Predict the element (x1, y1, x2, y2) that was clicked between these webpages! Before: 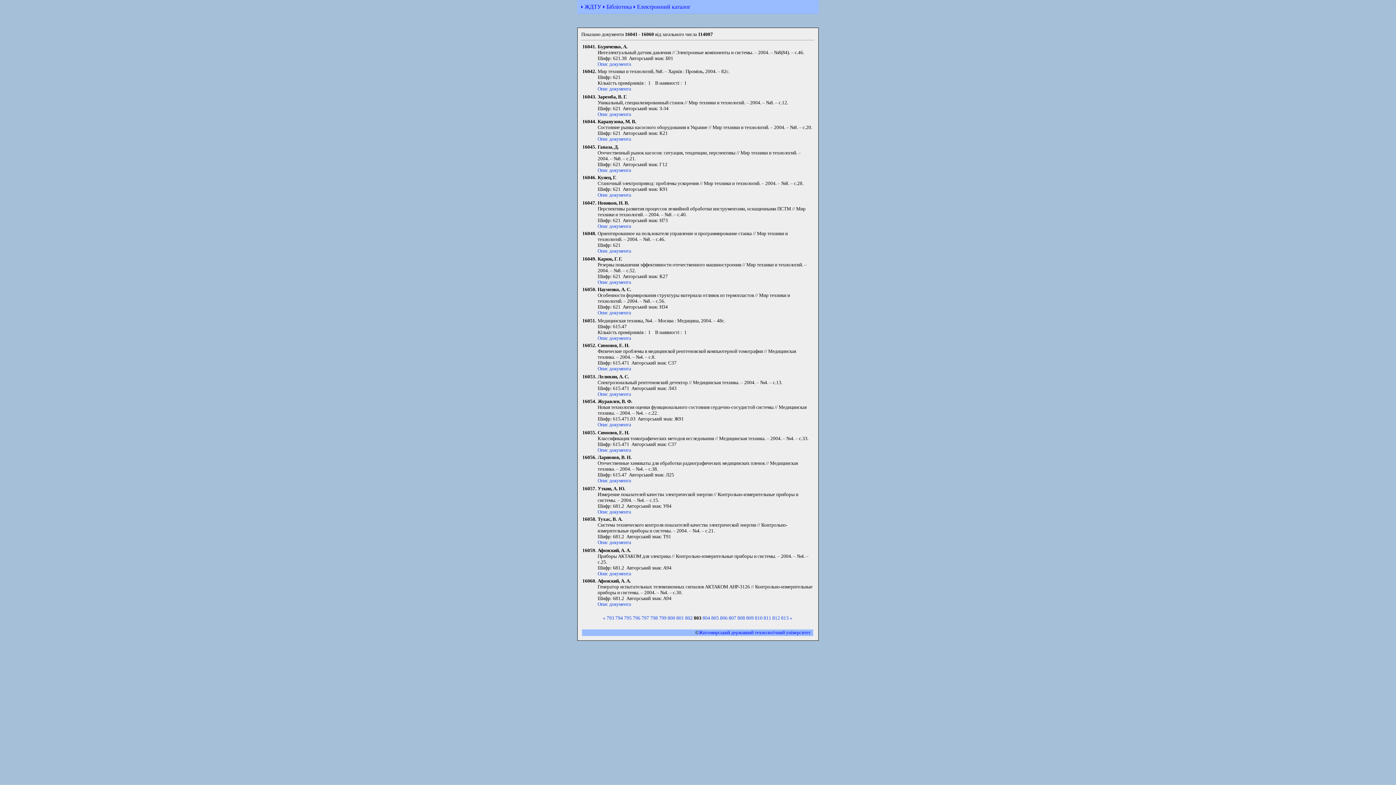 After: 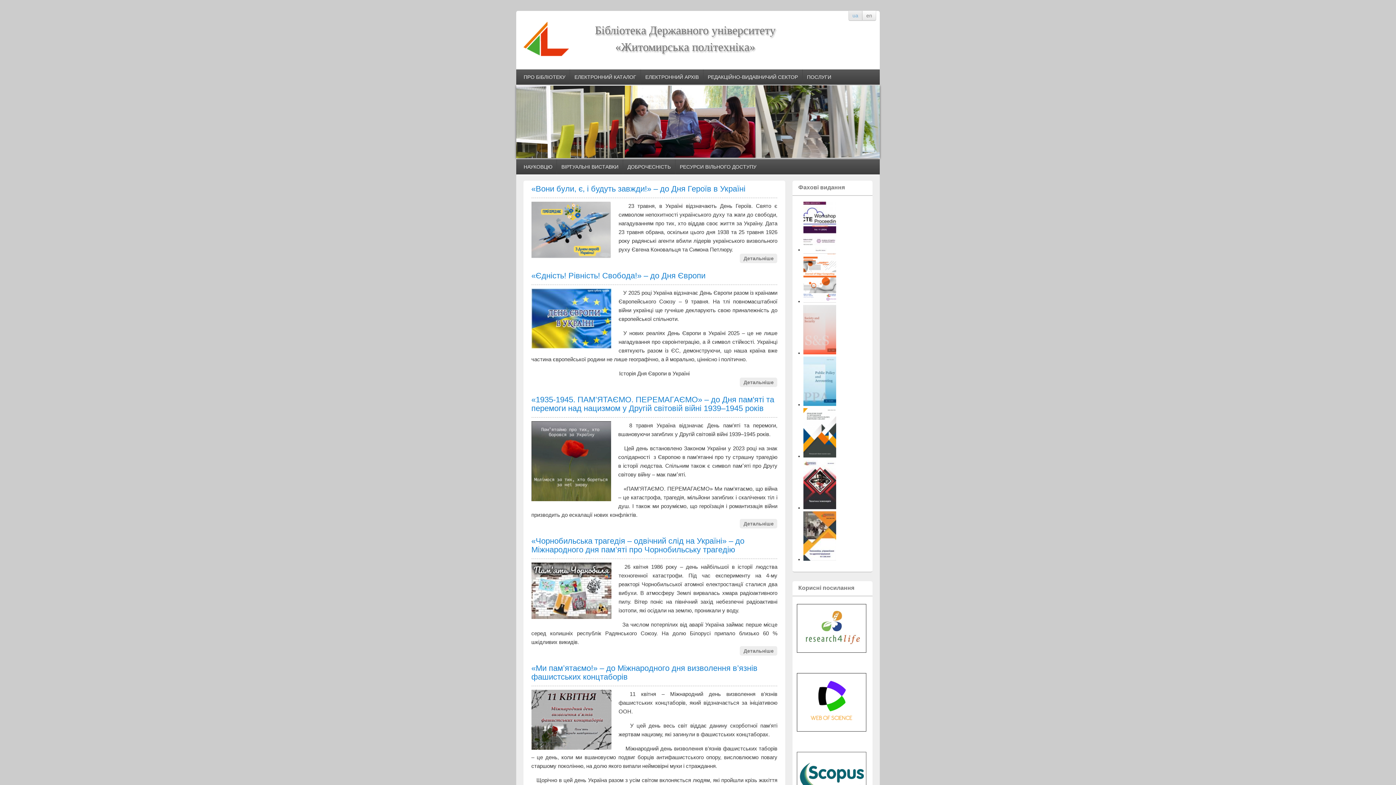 Action: label: Бібліотека bbox: (606, 3, 632, 9)